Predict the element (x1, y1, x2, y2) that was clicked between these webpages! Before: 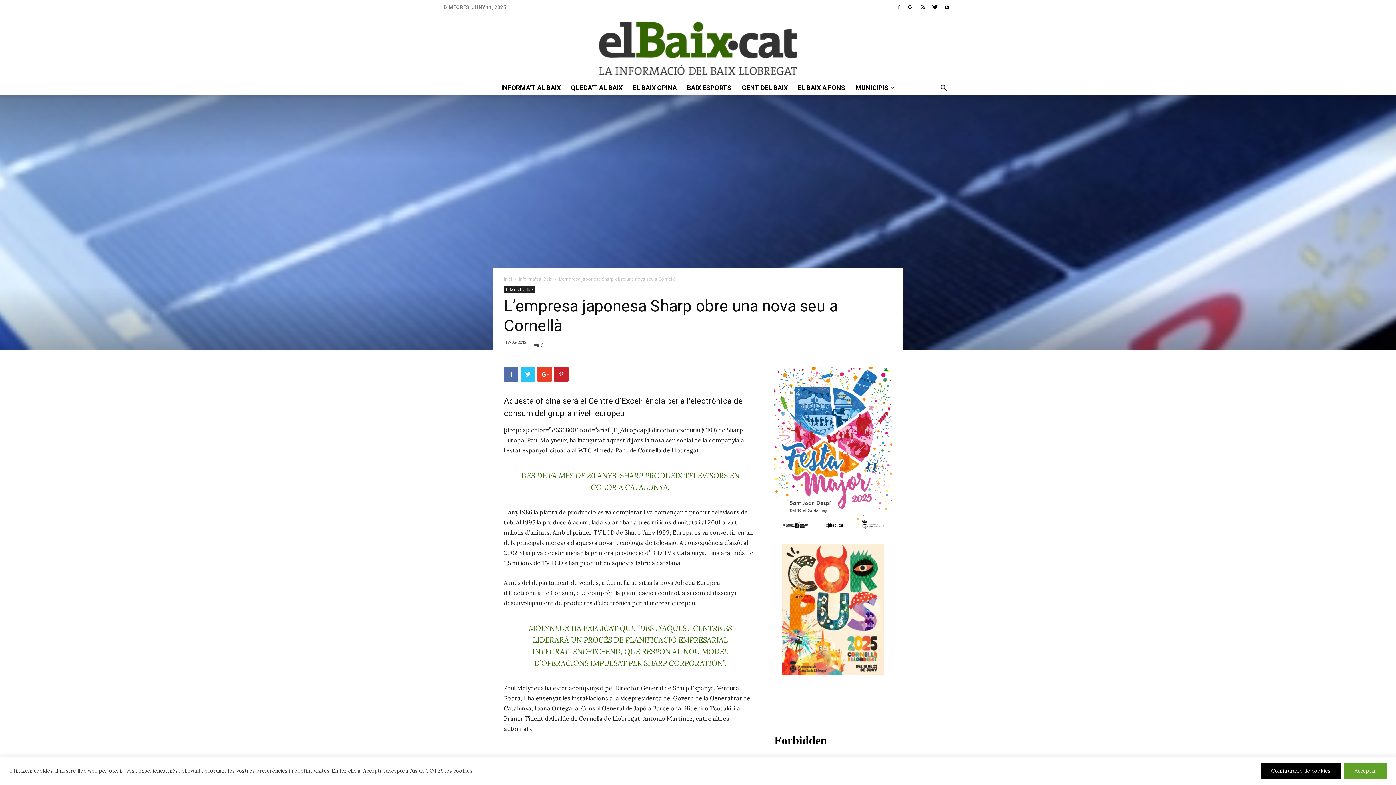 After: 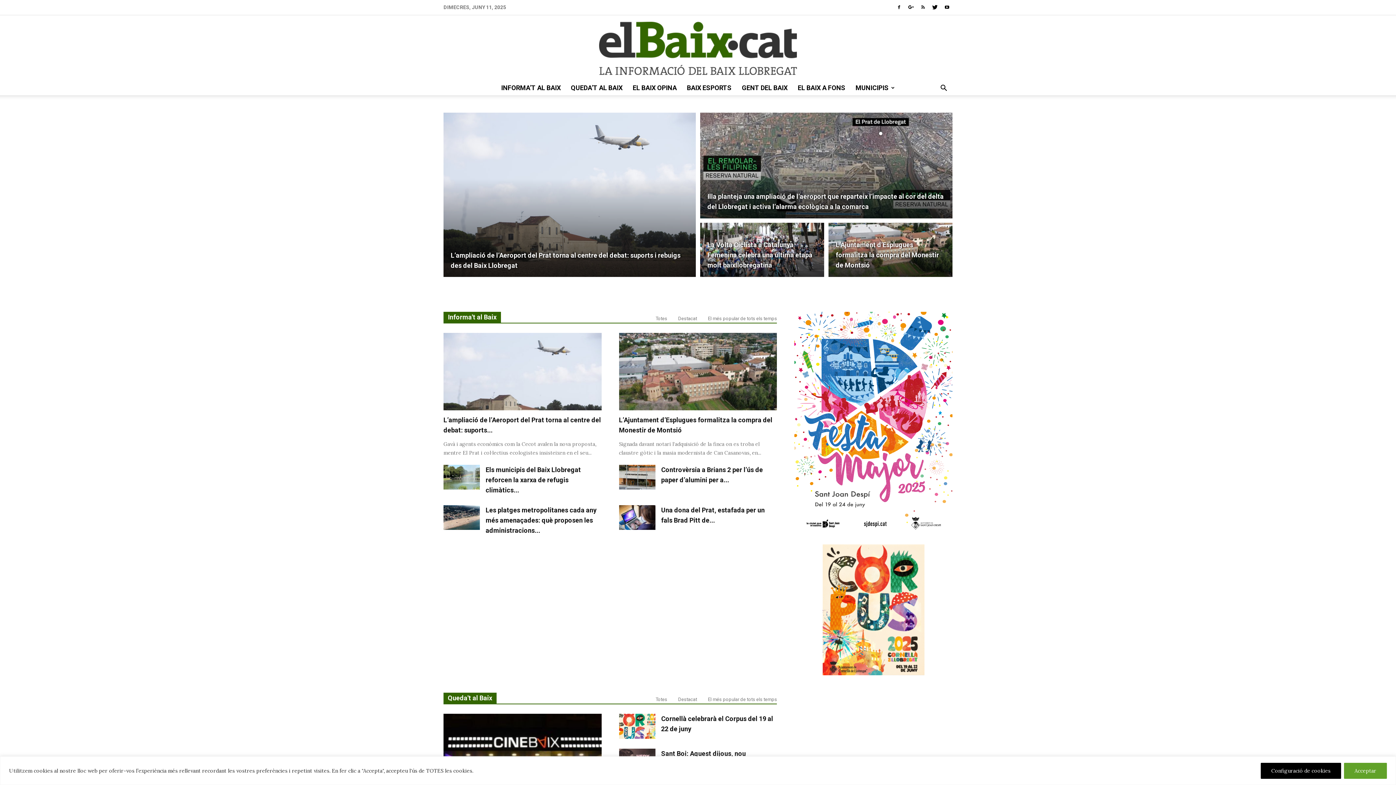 Action: bbox: (7, 15, 1389, 80) label: elBaix.cat